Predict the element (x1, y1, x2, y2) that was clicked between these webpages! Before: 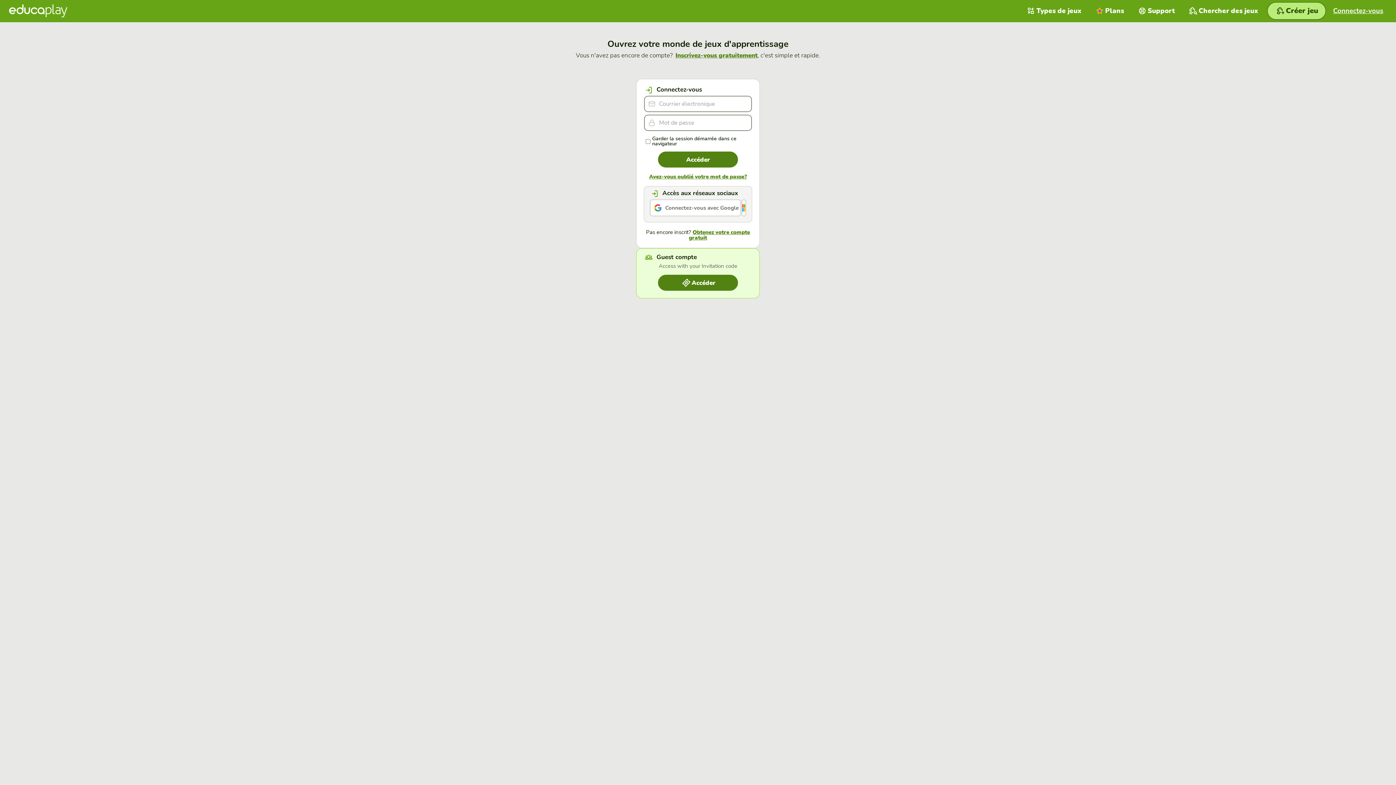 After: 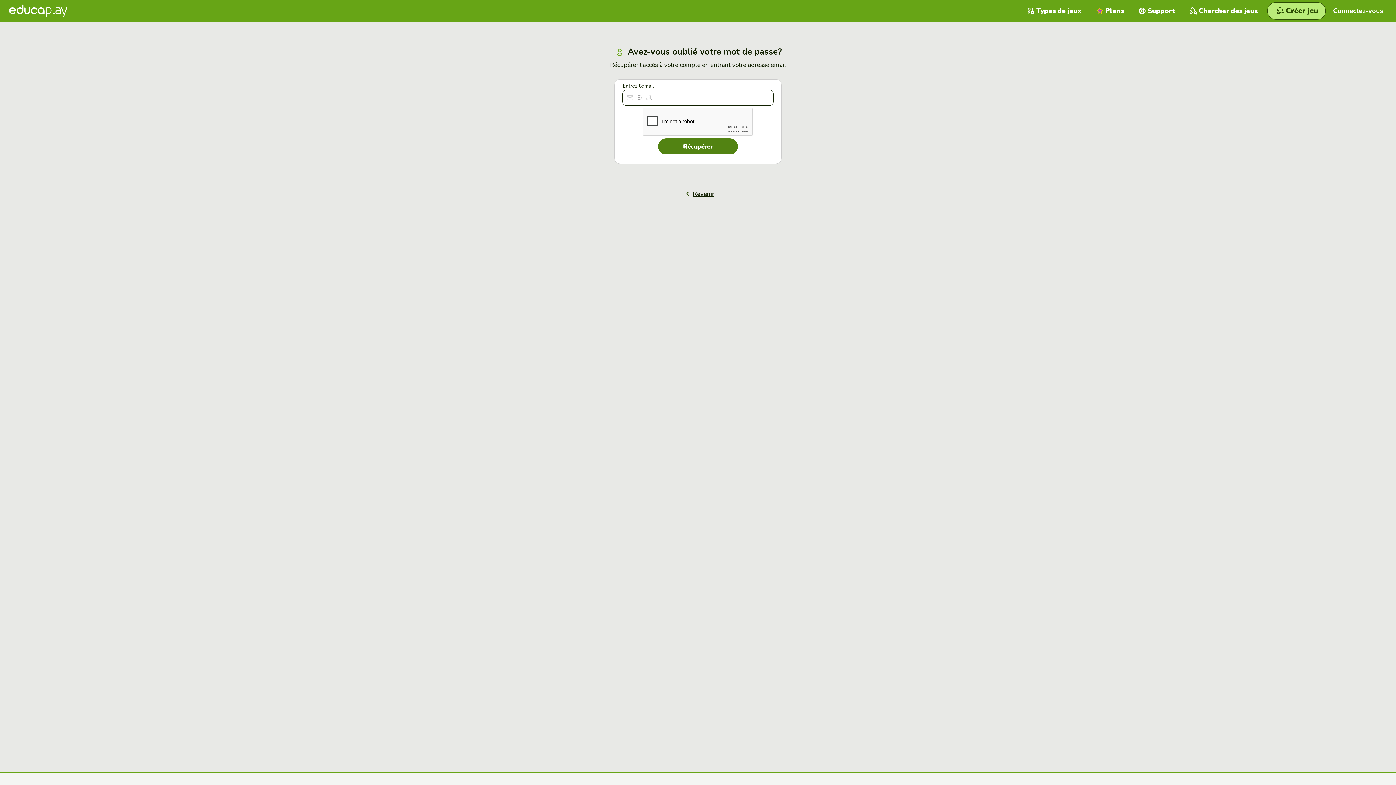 Action: label:   Mot de passe bbox: (649, 173, 747, 180)